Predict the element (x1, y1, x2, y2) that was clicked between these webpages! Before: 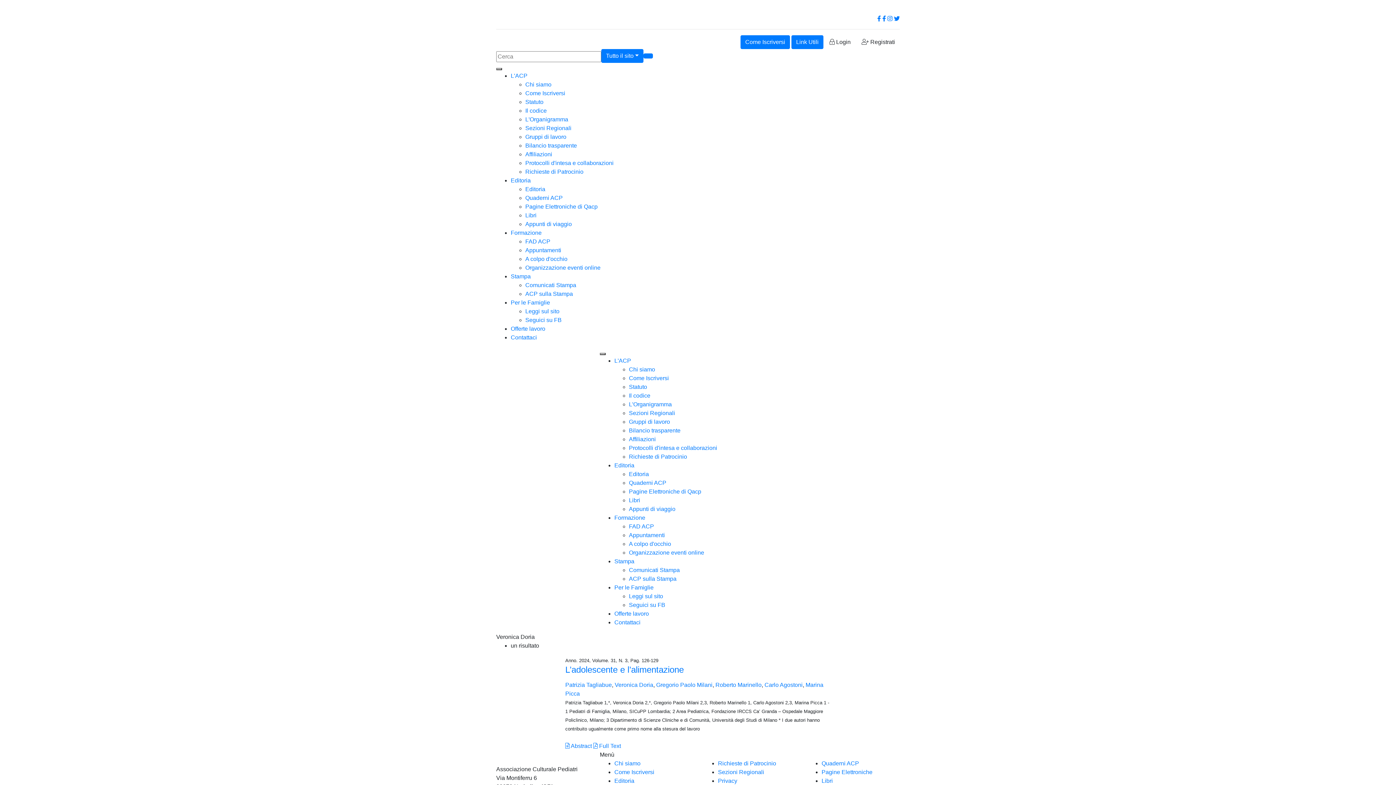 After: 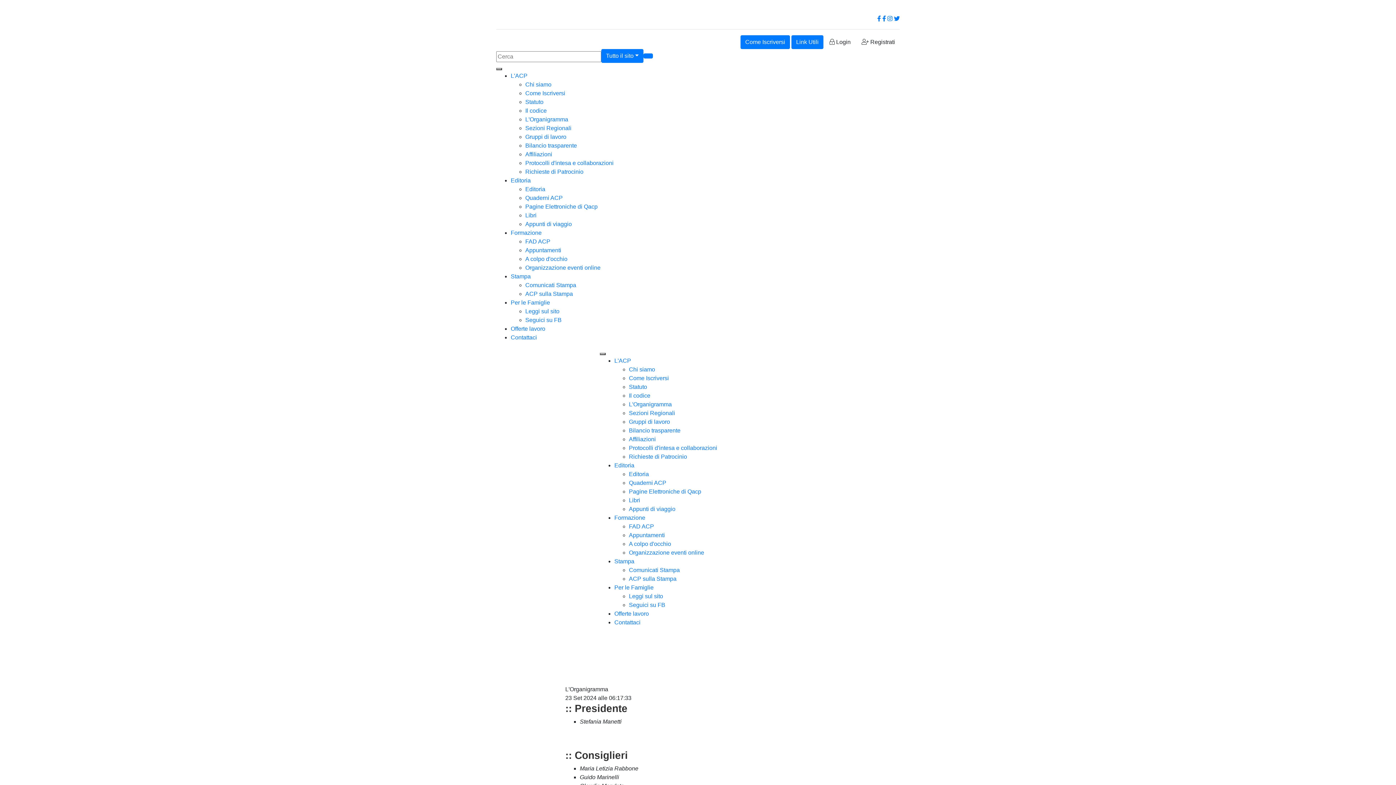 Action: bbox: (525, 116, 568, 122) label: L'Organigramma